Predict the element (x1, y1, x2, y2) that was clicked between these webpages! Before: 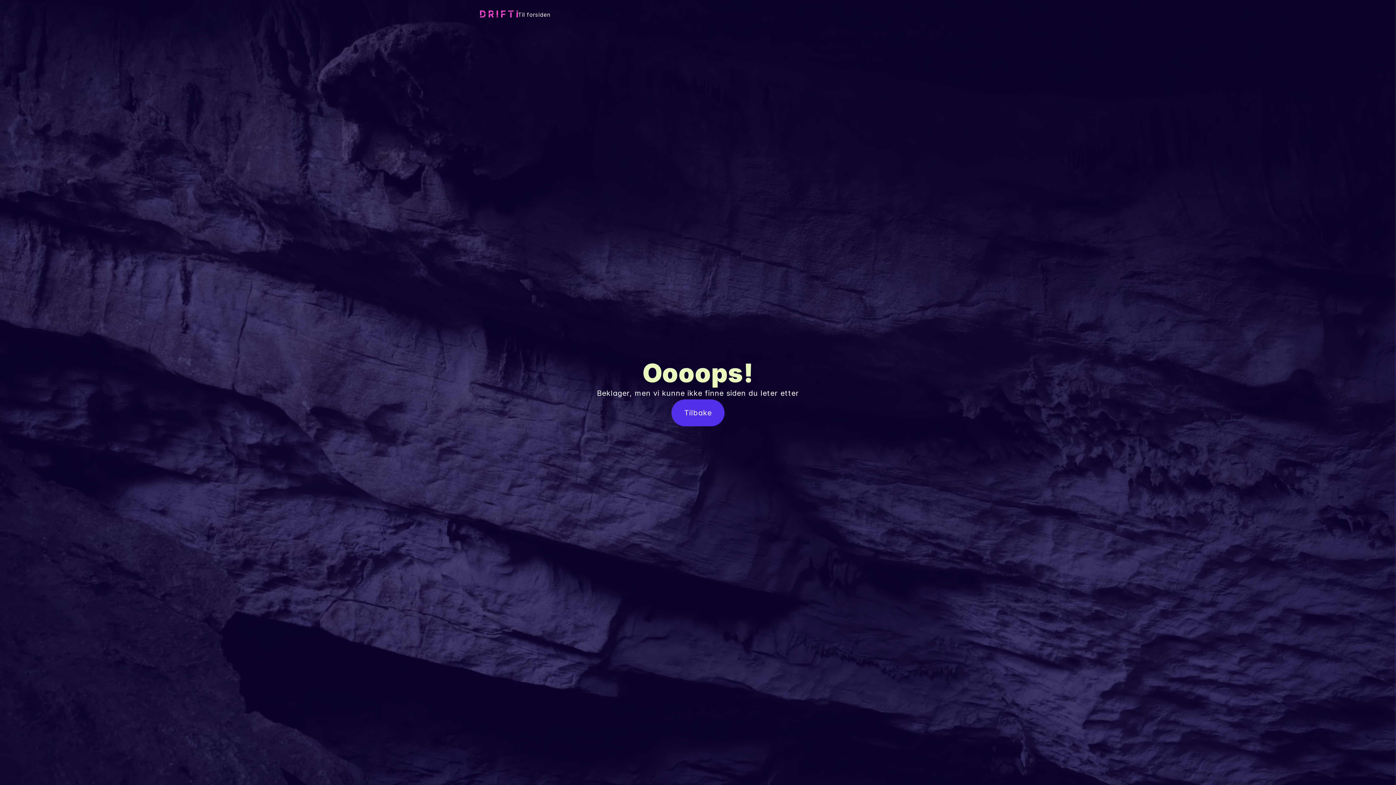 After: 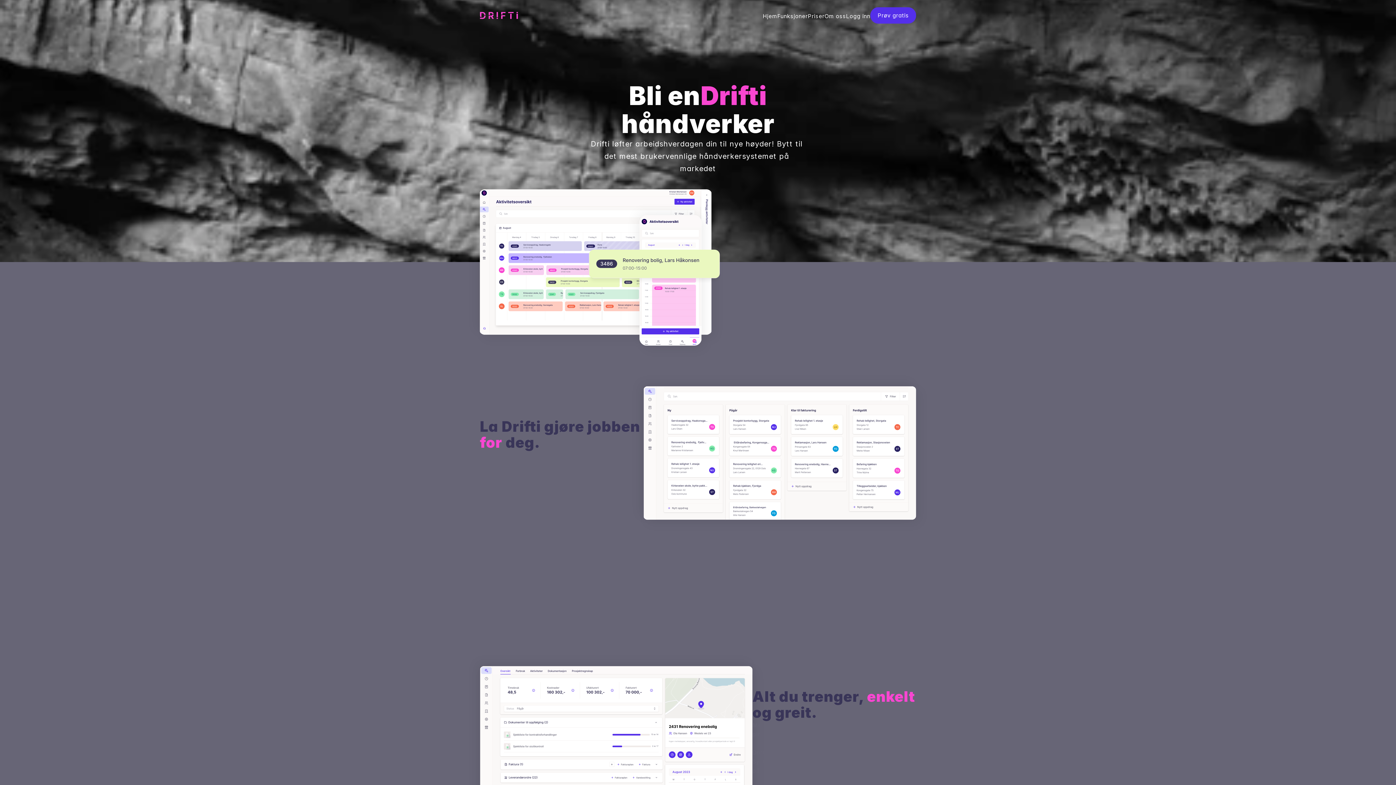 Action: label: Tilbake bbox: (671, 399, 724, 426)